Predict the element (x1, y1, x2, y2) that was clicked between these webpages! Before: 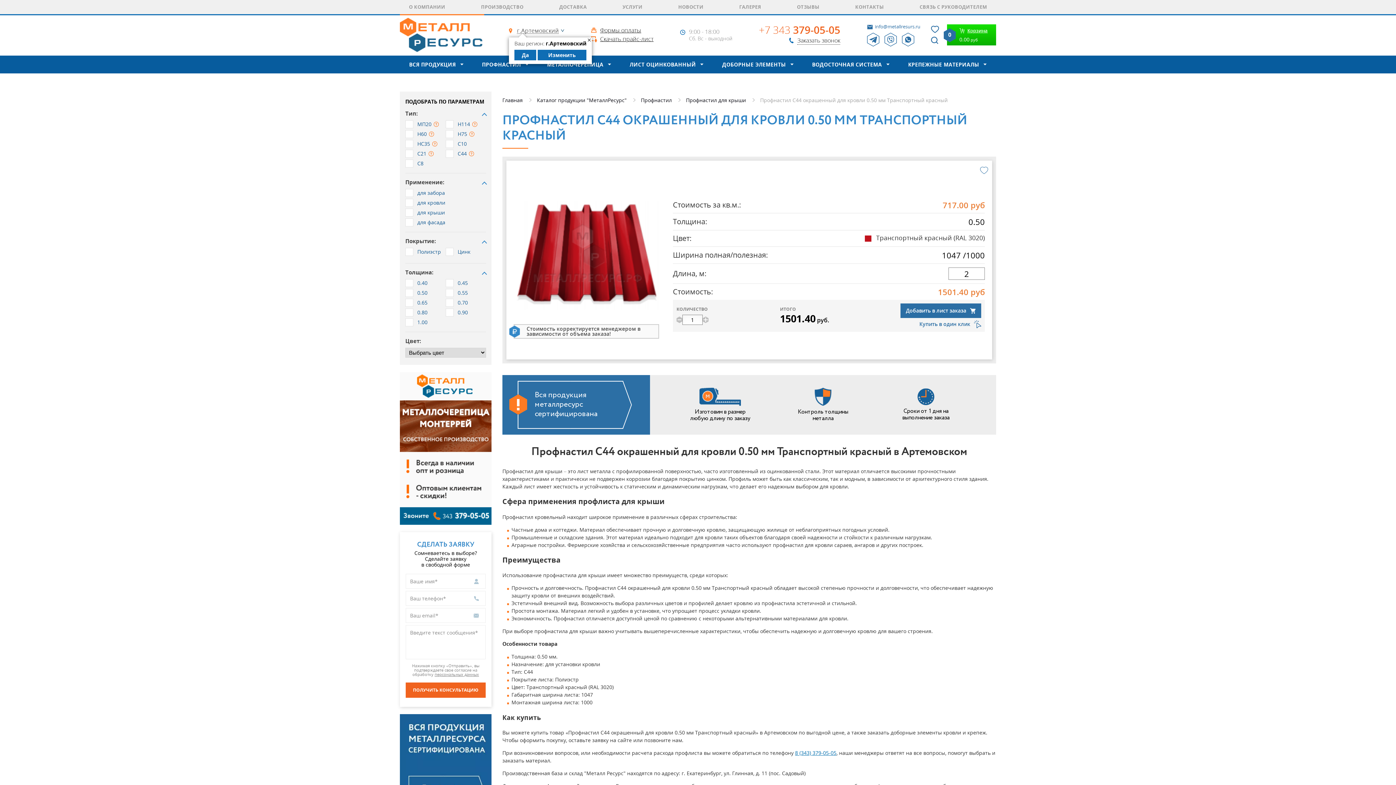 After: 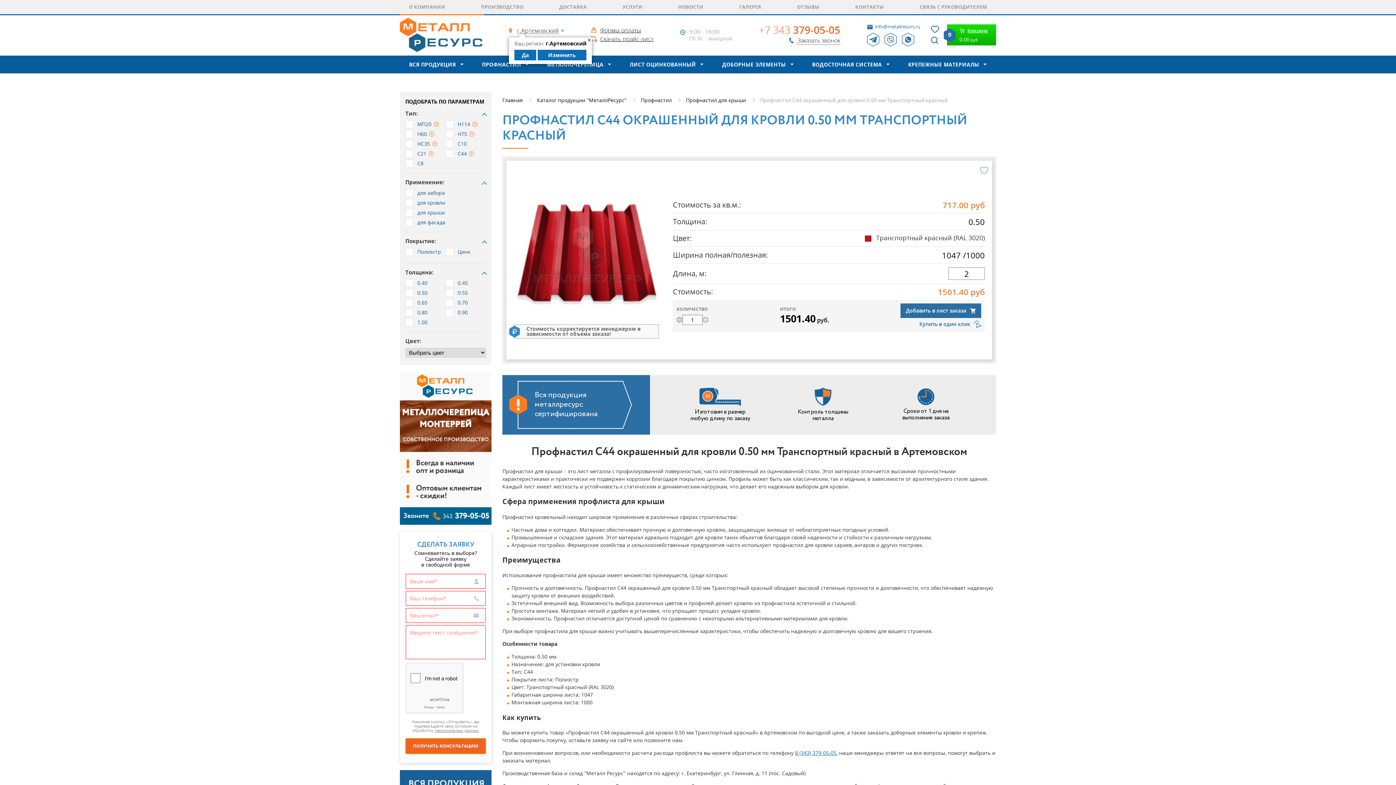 Action: bbox: (405, 682, 485, 698) label: Получить консультацию